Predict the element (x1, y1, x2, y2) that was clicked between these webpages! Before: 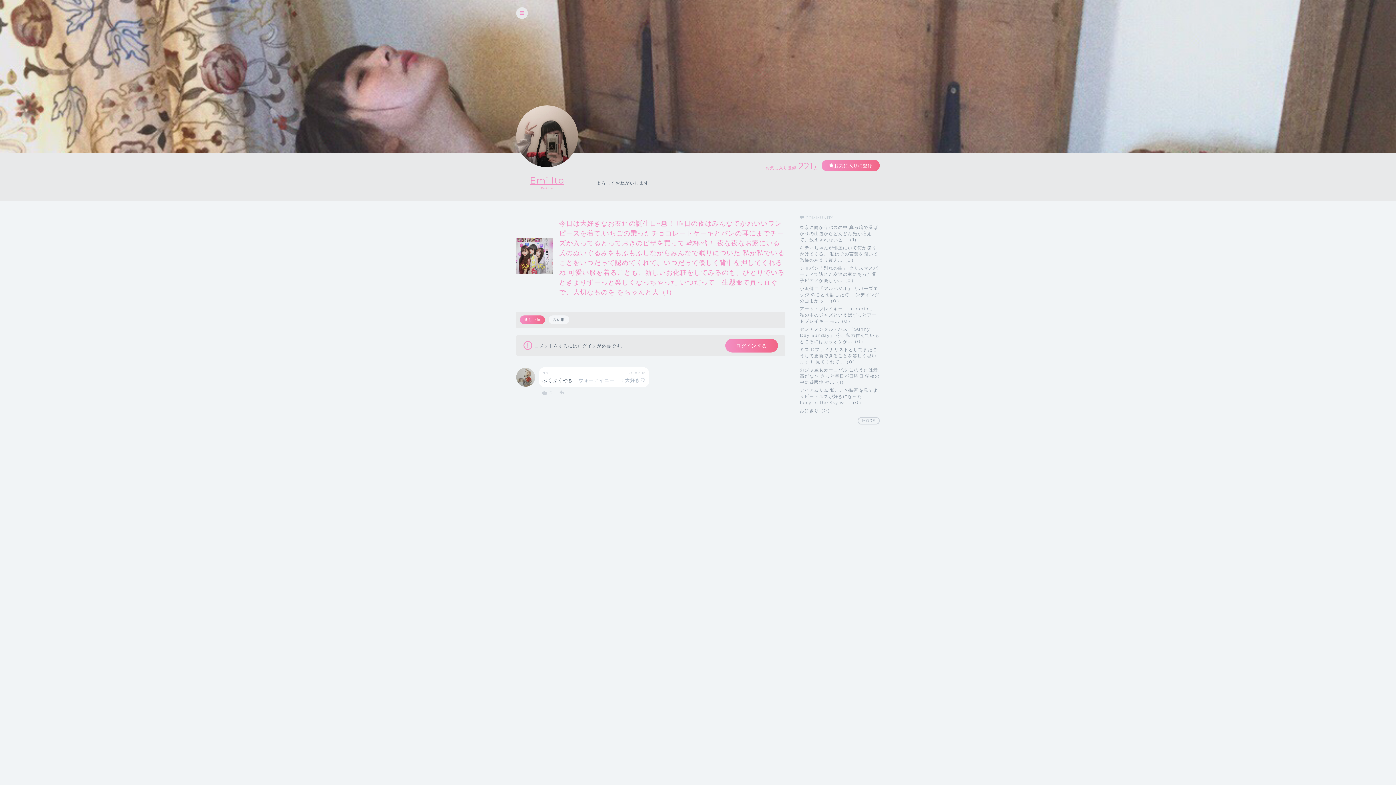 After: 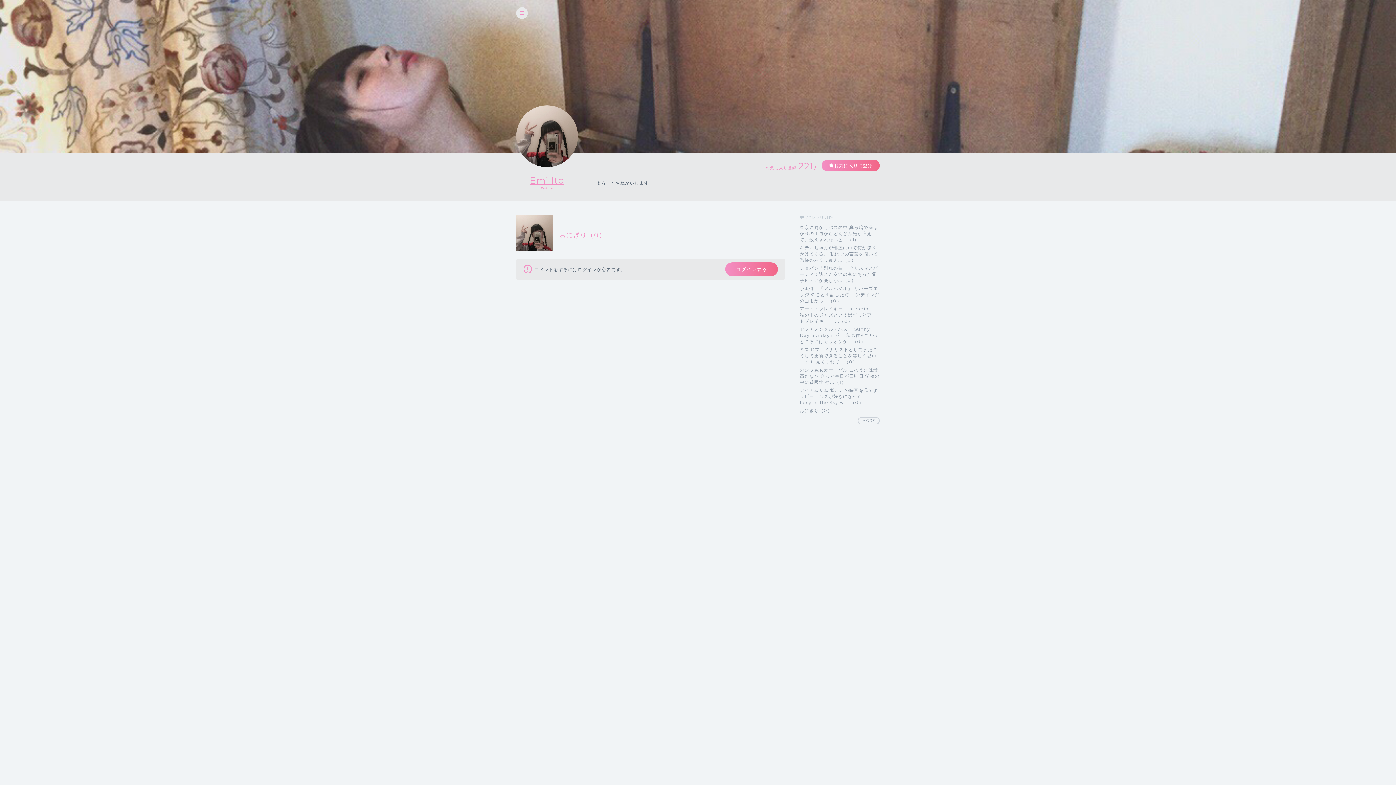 Action: bbox: (800, 408, 832, 413) label: おにぎり（0）